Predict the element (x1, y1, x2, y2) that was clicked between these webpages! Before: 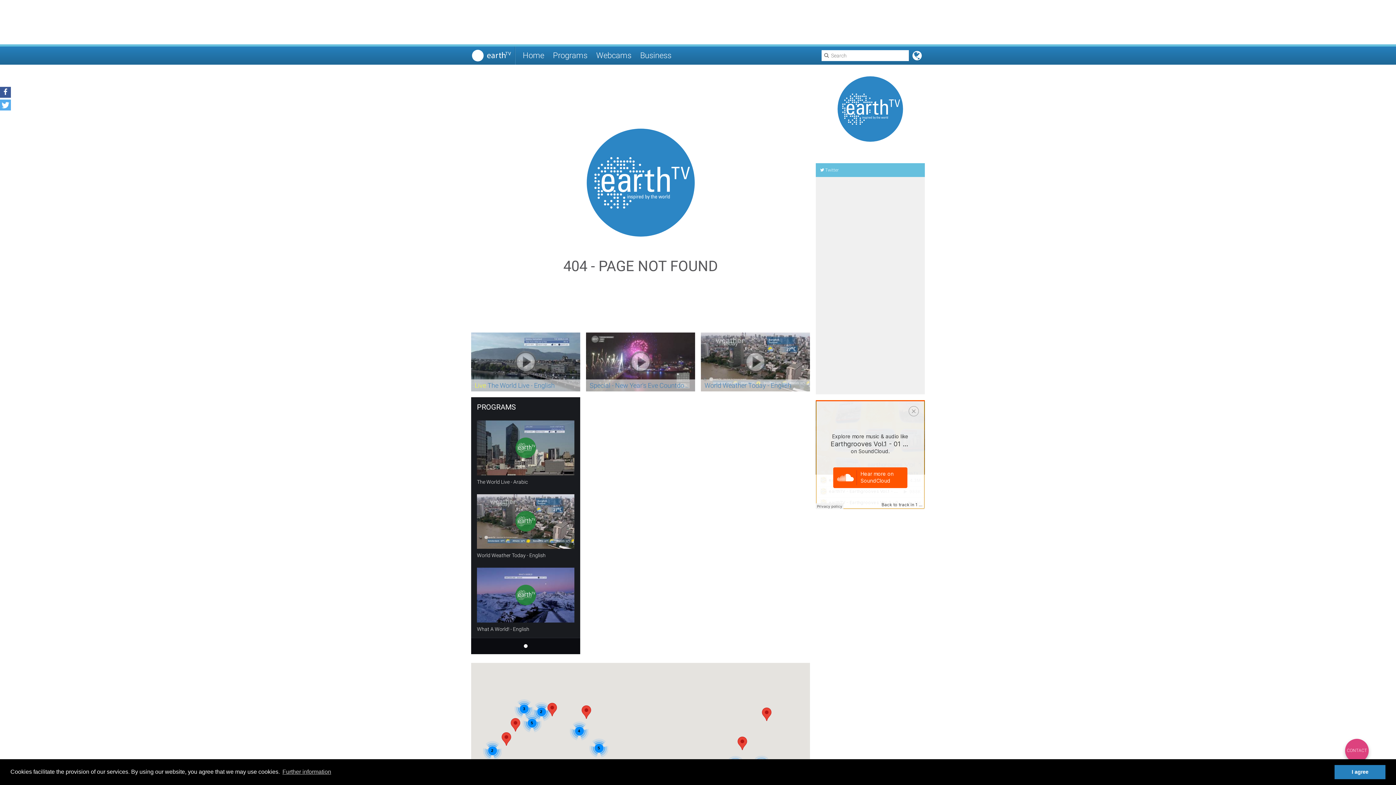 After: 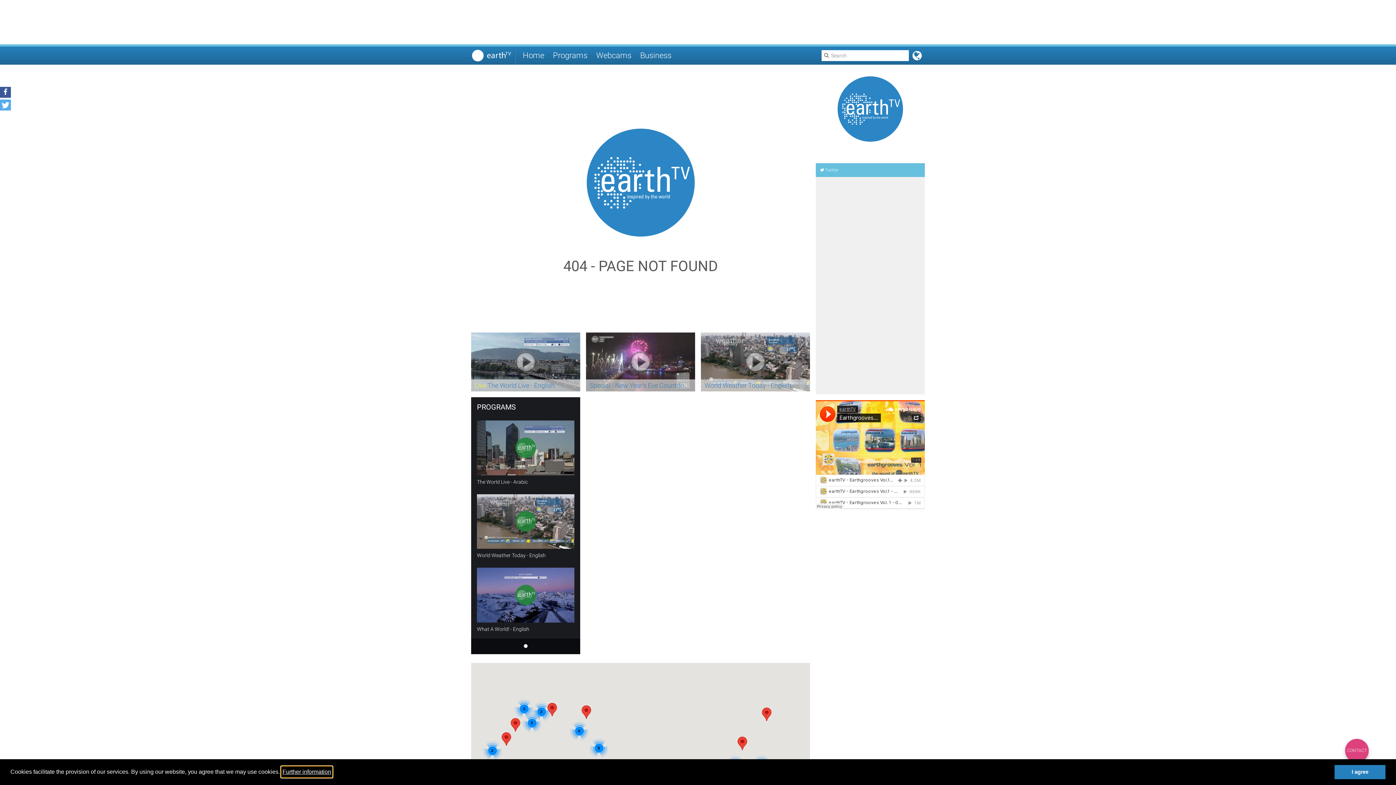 Action: bbox: (281, 766, 332, 777) label: learn more about cookies